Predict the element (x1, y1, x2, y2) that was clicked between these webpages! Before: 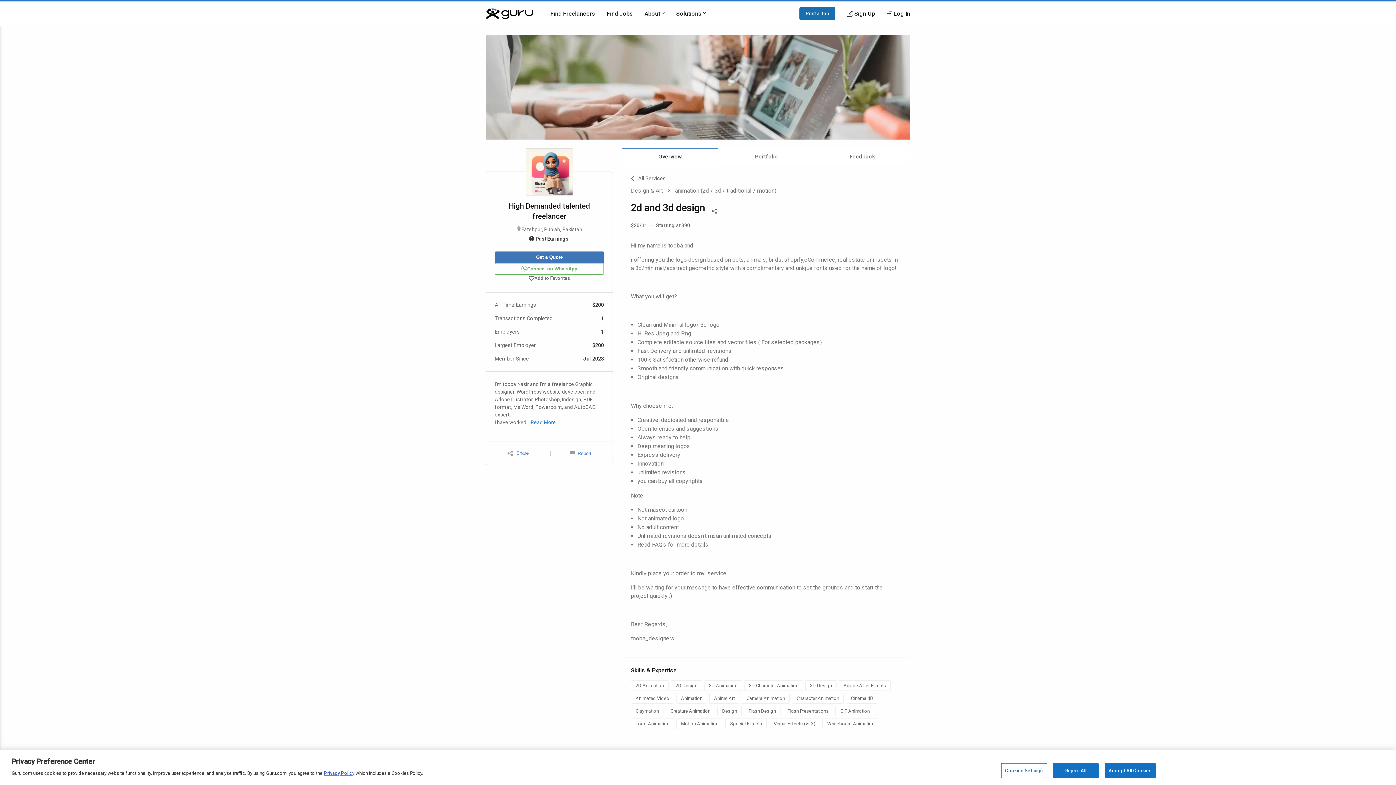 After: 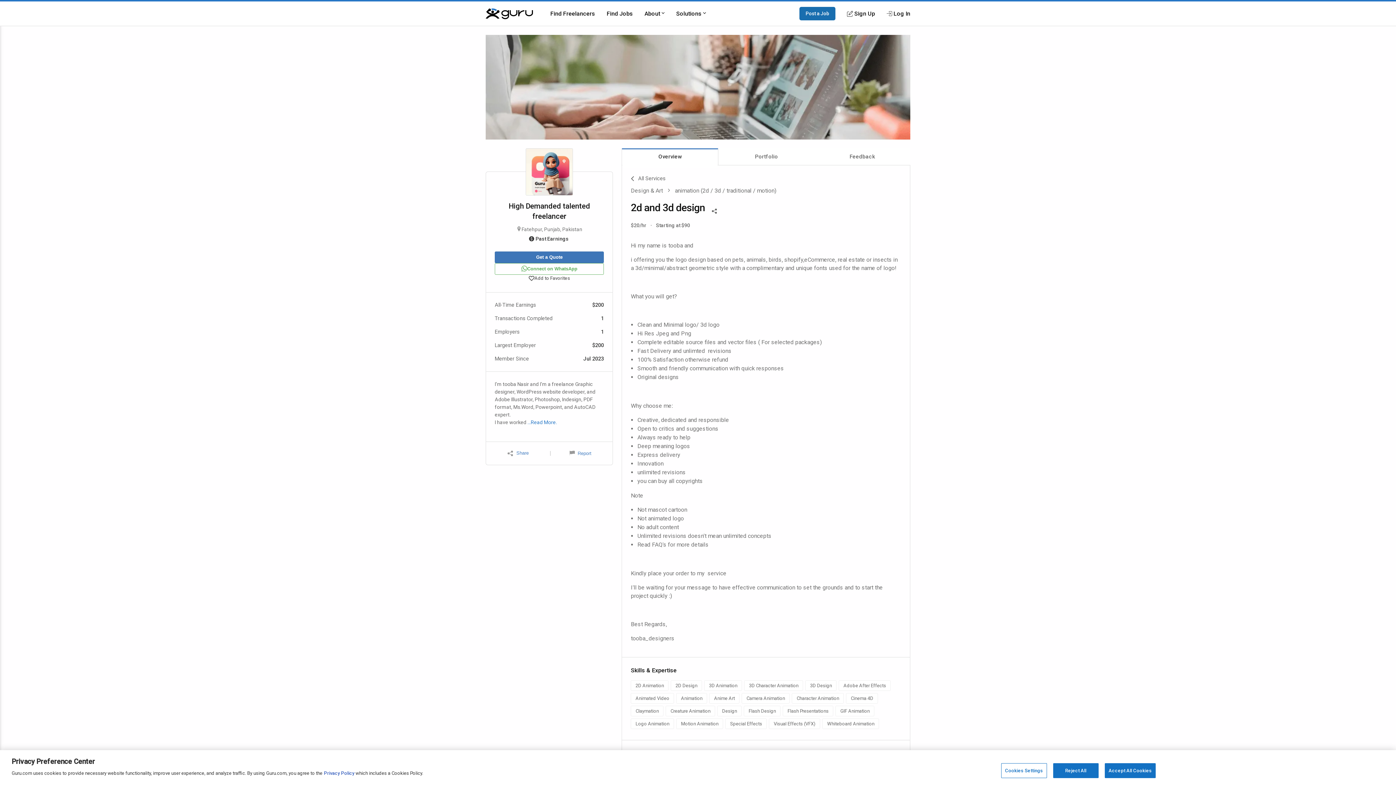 Action: label: Privacy Policy bbox: (324, 770, 354, 776)